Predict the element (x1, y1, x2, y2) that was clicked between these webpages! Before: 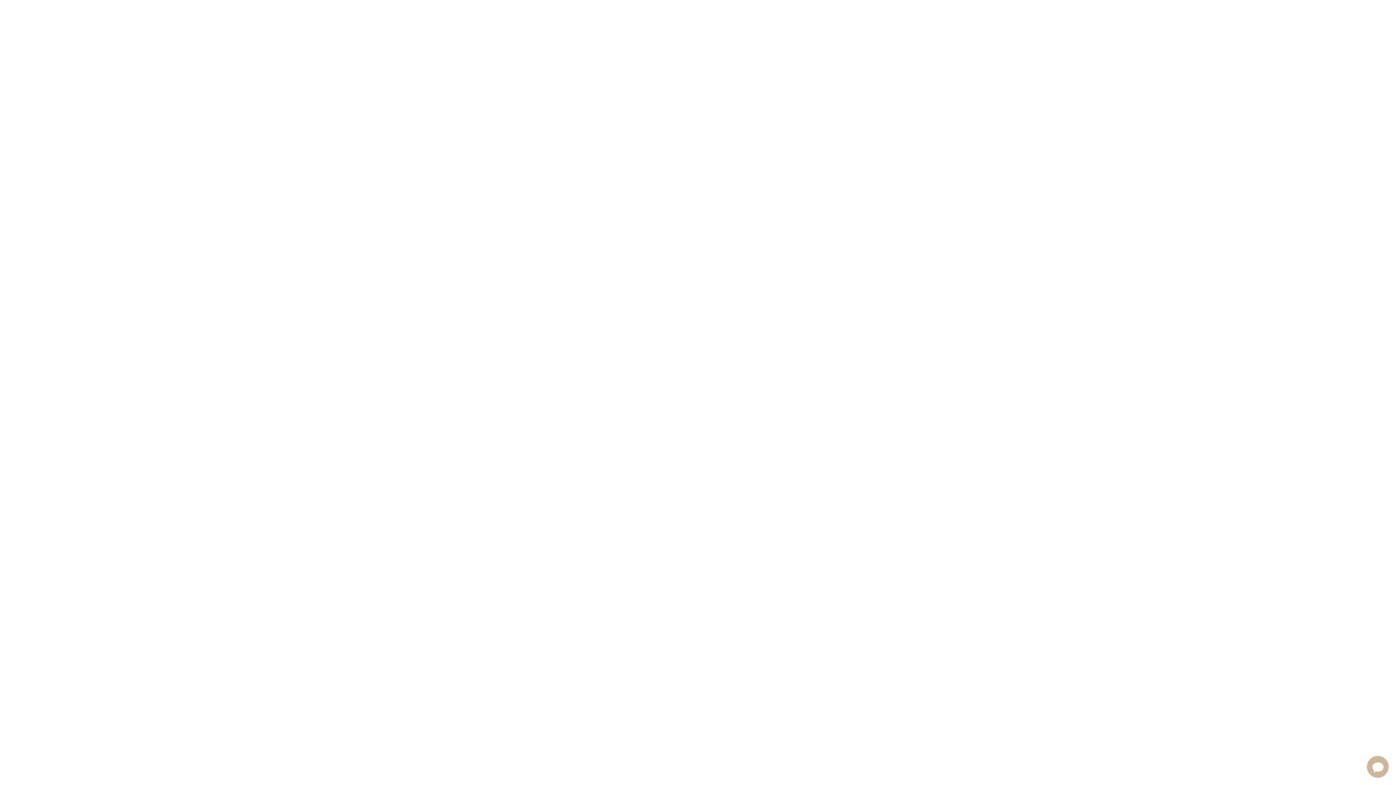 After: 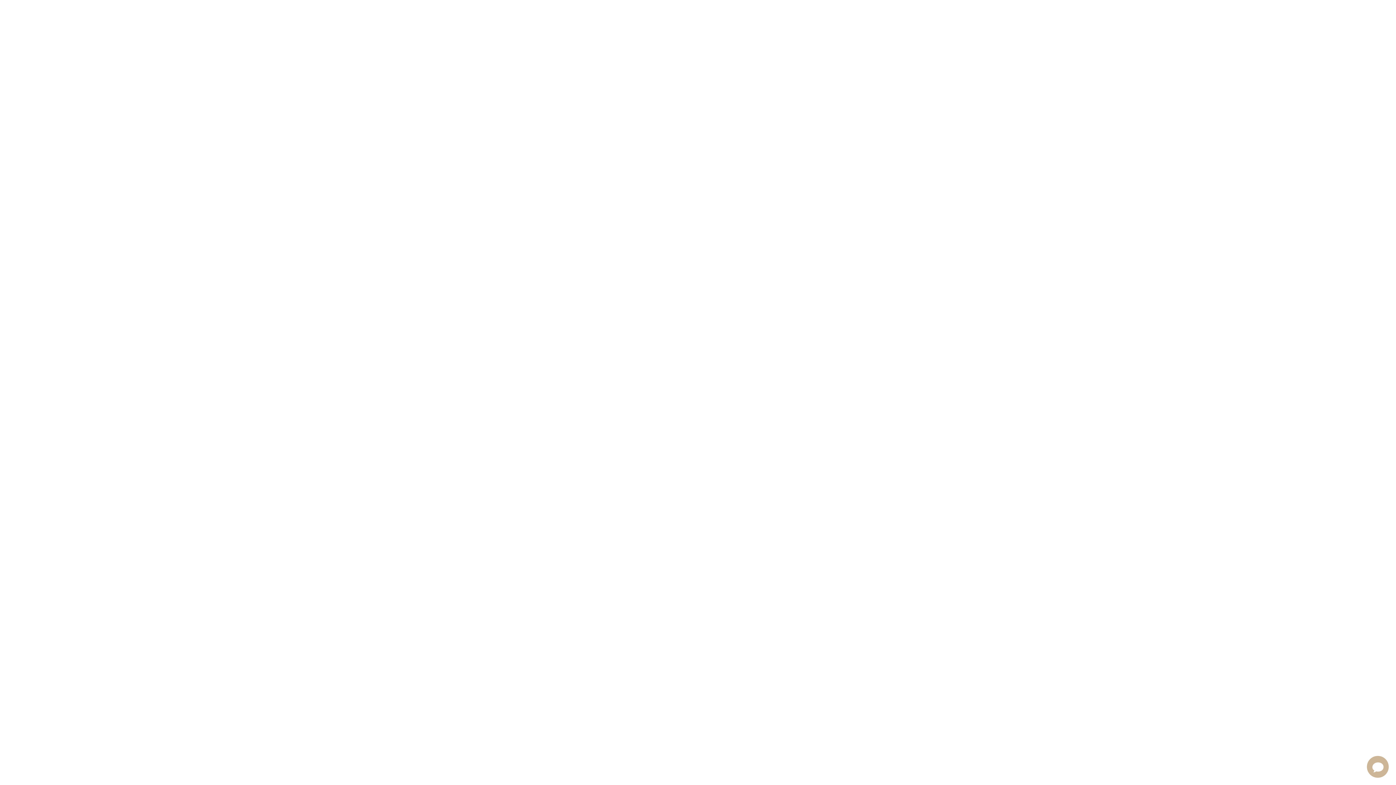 Action: bbox: (826, 760, 872, 773) label: Souhlasím